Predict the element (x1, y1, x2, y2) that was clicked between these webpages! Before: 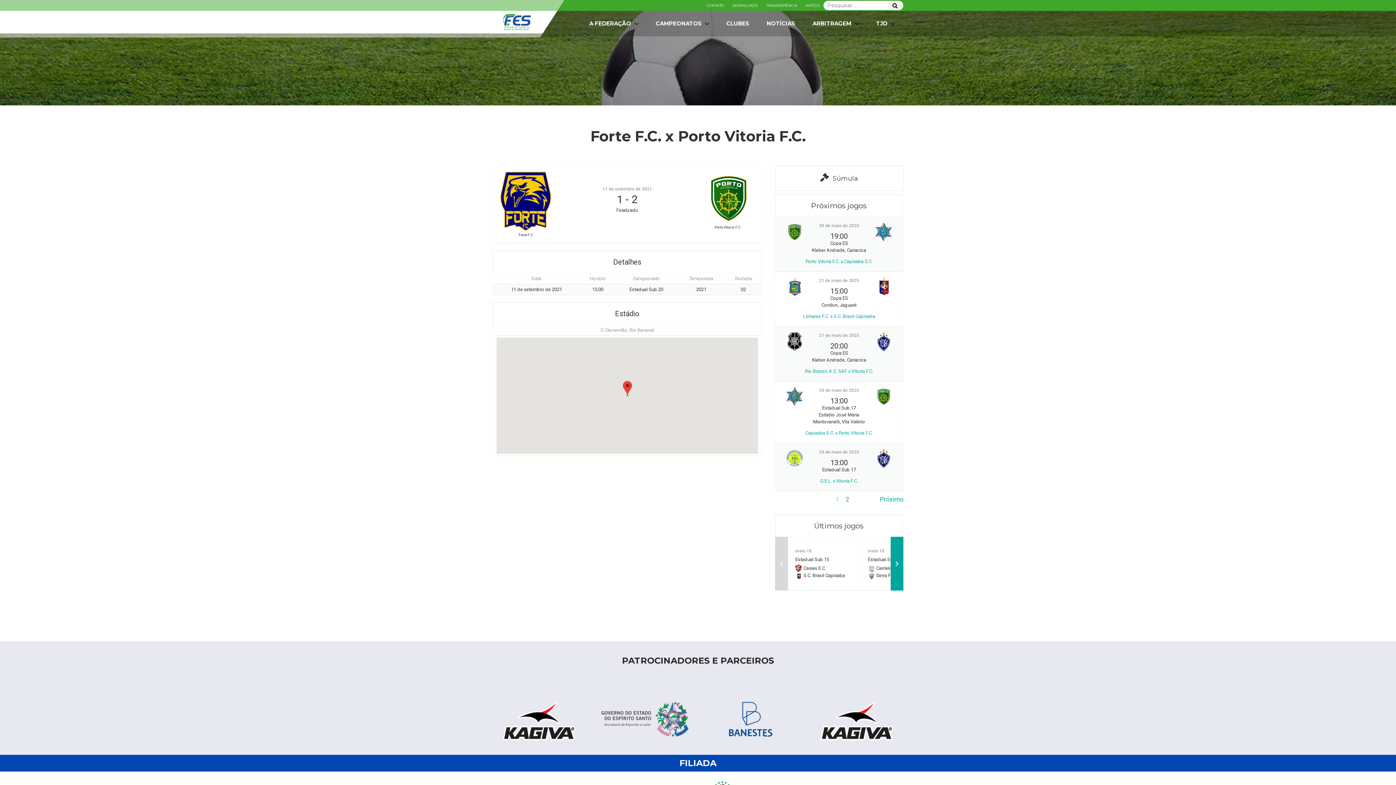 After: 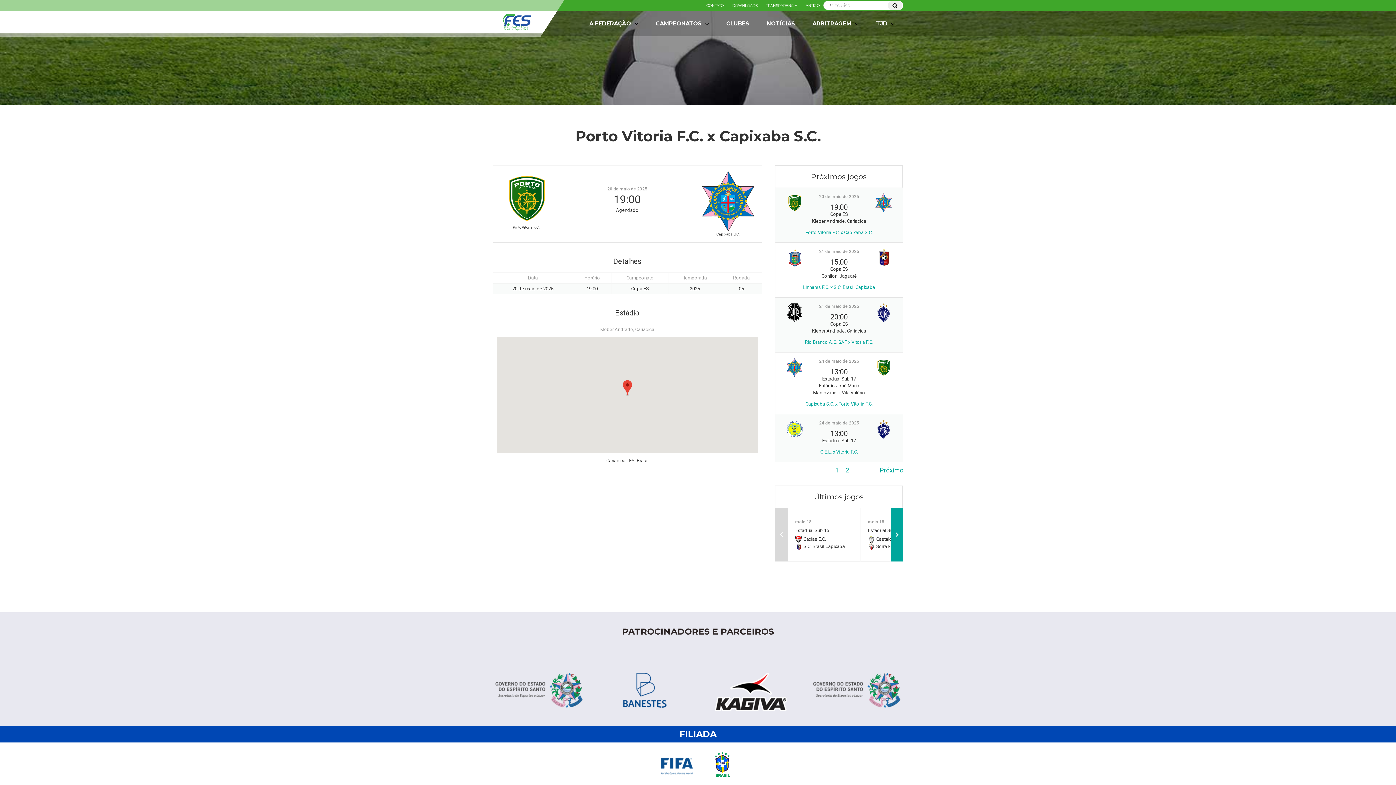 Action: bbox: (805, 258, 872, 264) label: Porto Vitoria F.C. x Capixaba S.C.